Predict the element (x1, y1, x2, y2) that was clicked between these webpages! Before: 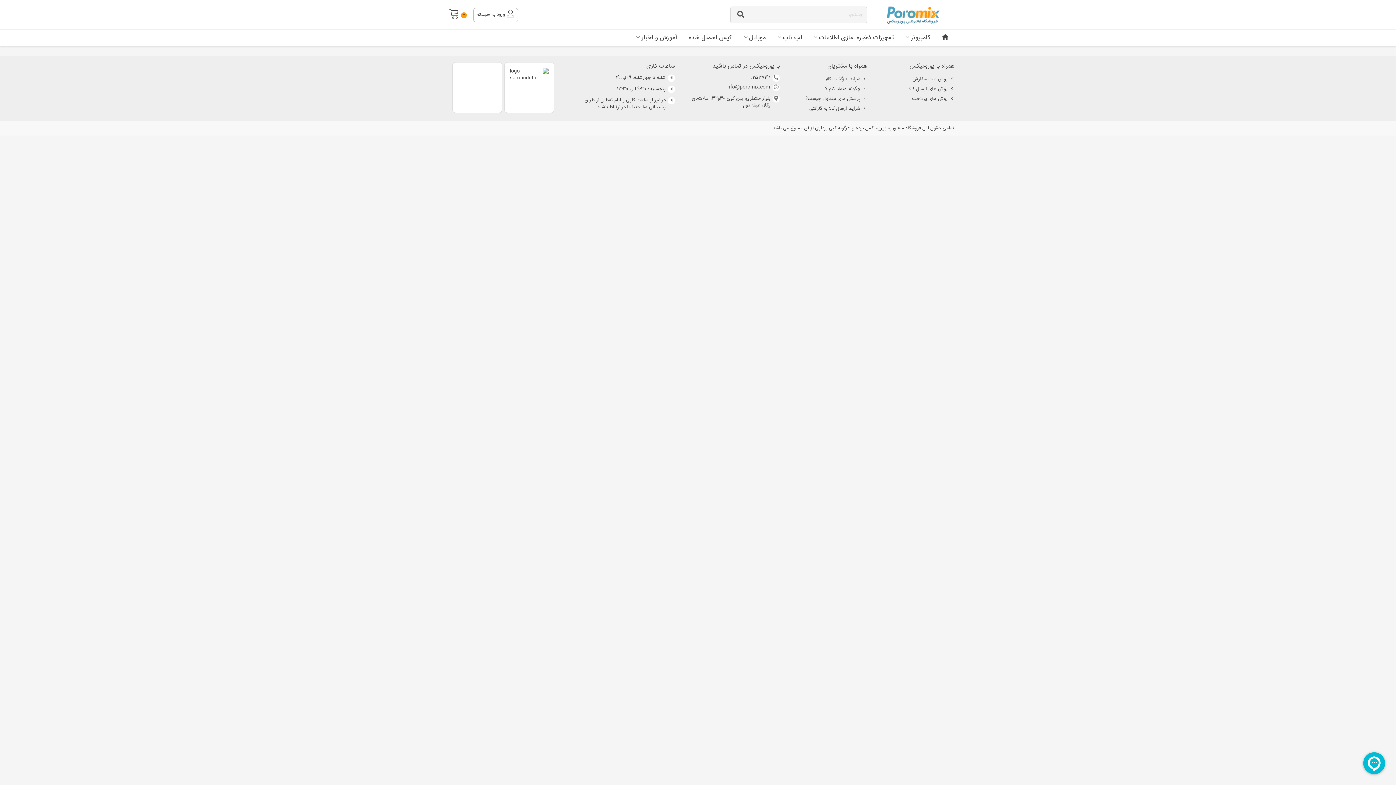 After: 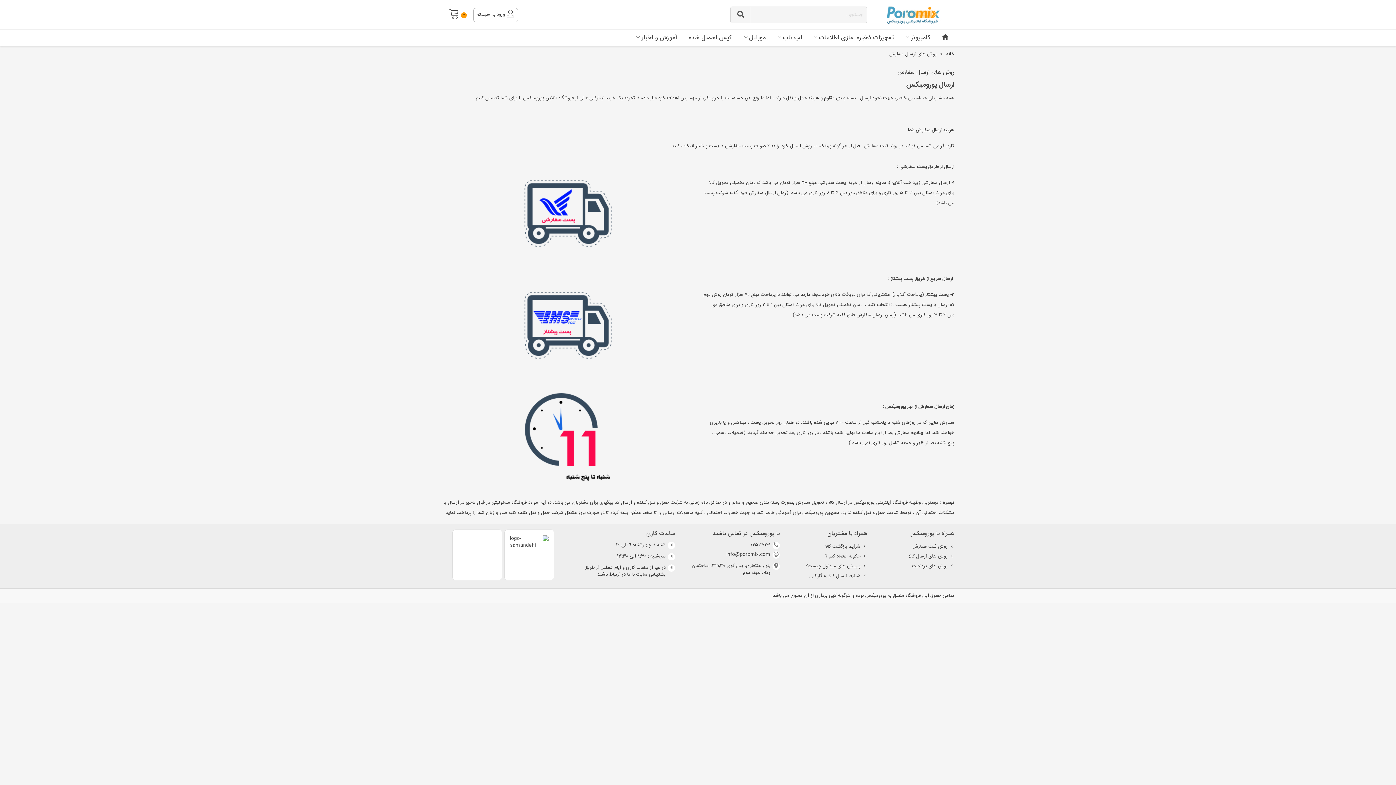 Action: bbox: (878, 84, 954, 94) label: روش های ارسال کالا